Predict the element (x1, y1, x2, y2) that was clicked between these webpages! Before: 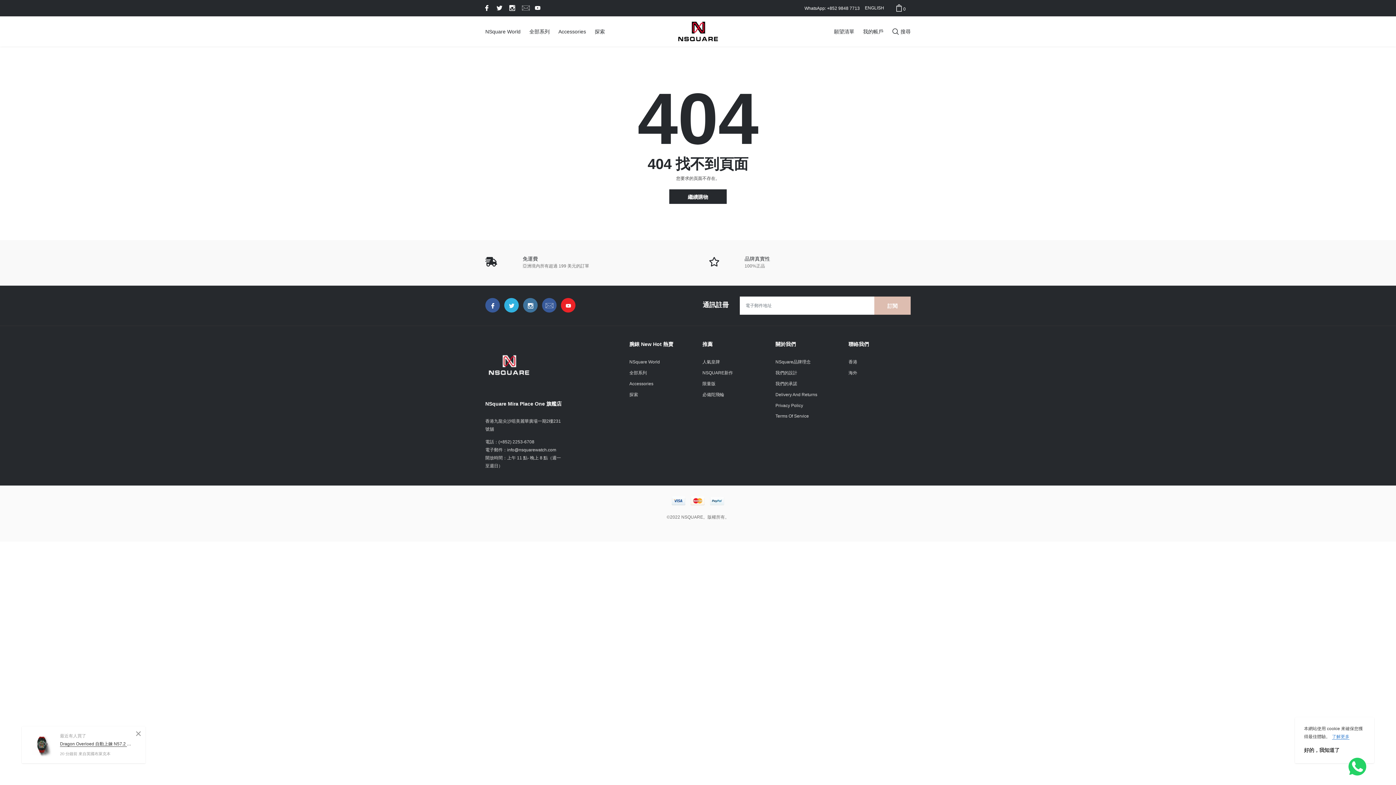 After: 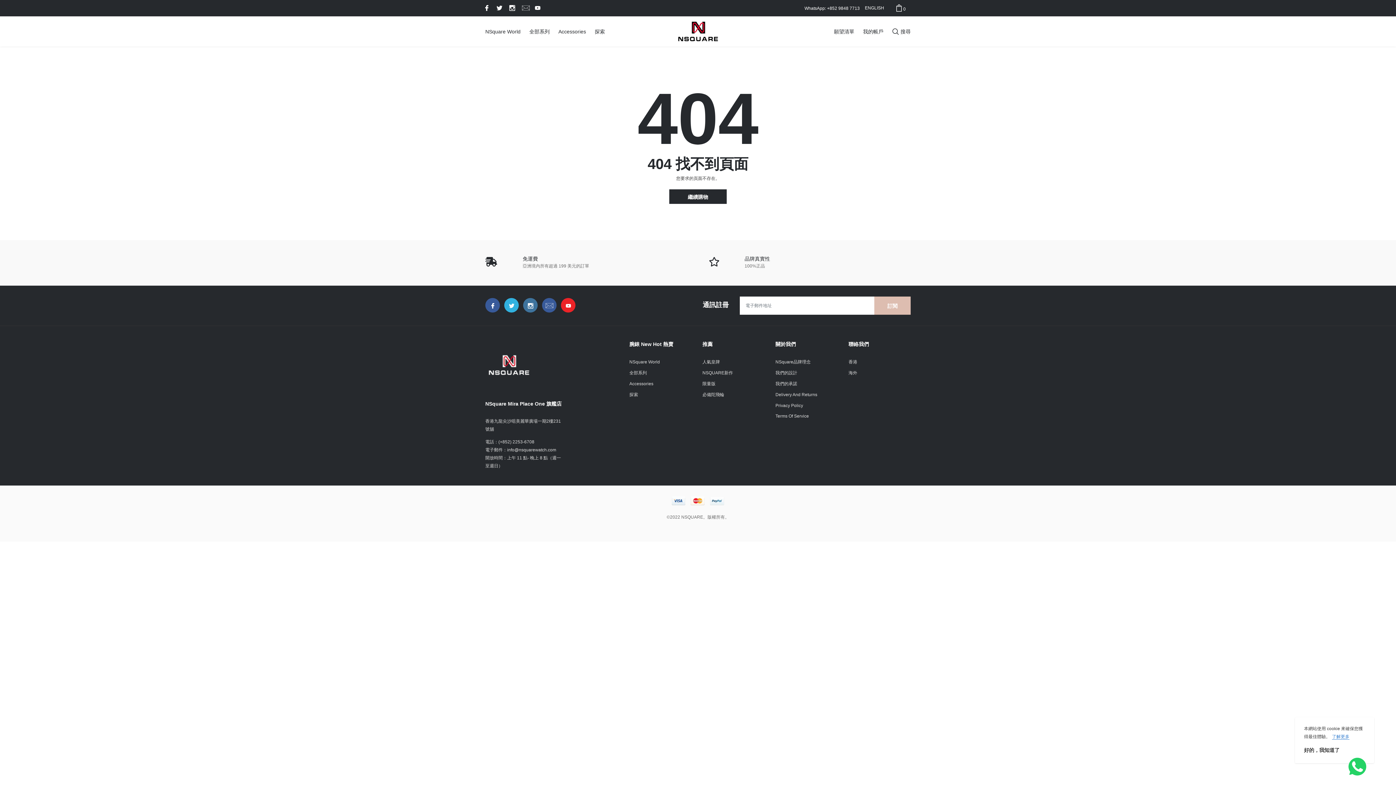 Action: bbox: (542, 298, 556, 312) label: link